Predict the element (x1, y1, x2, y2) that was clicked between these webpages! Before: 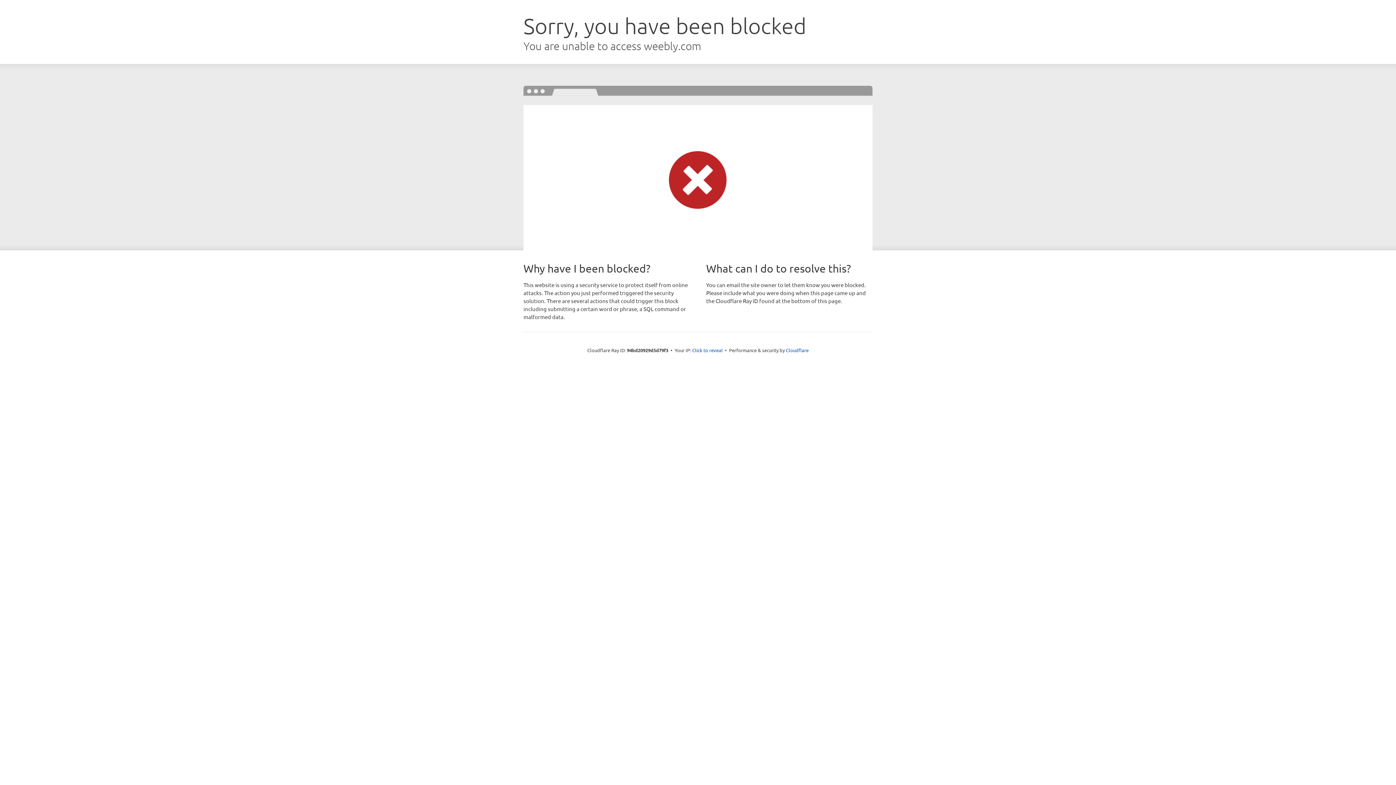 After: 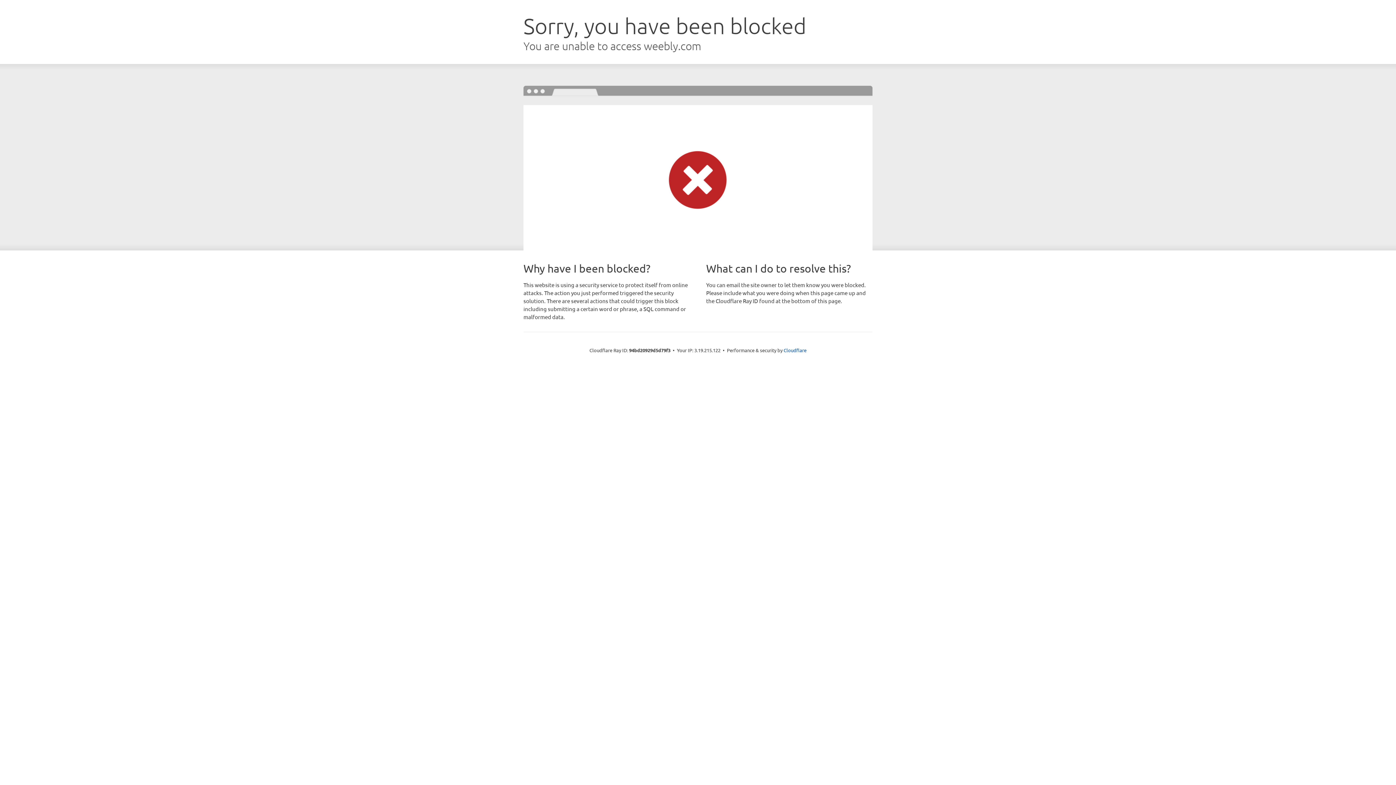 Action: label: Click to reveal bbox: (692, 346, 722, 353)